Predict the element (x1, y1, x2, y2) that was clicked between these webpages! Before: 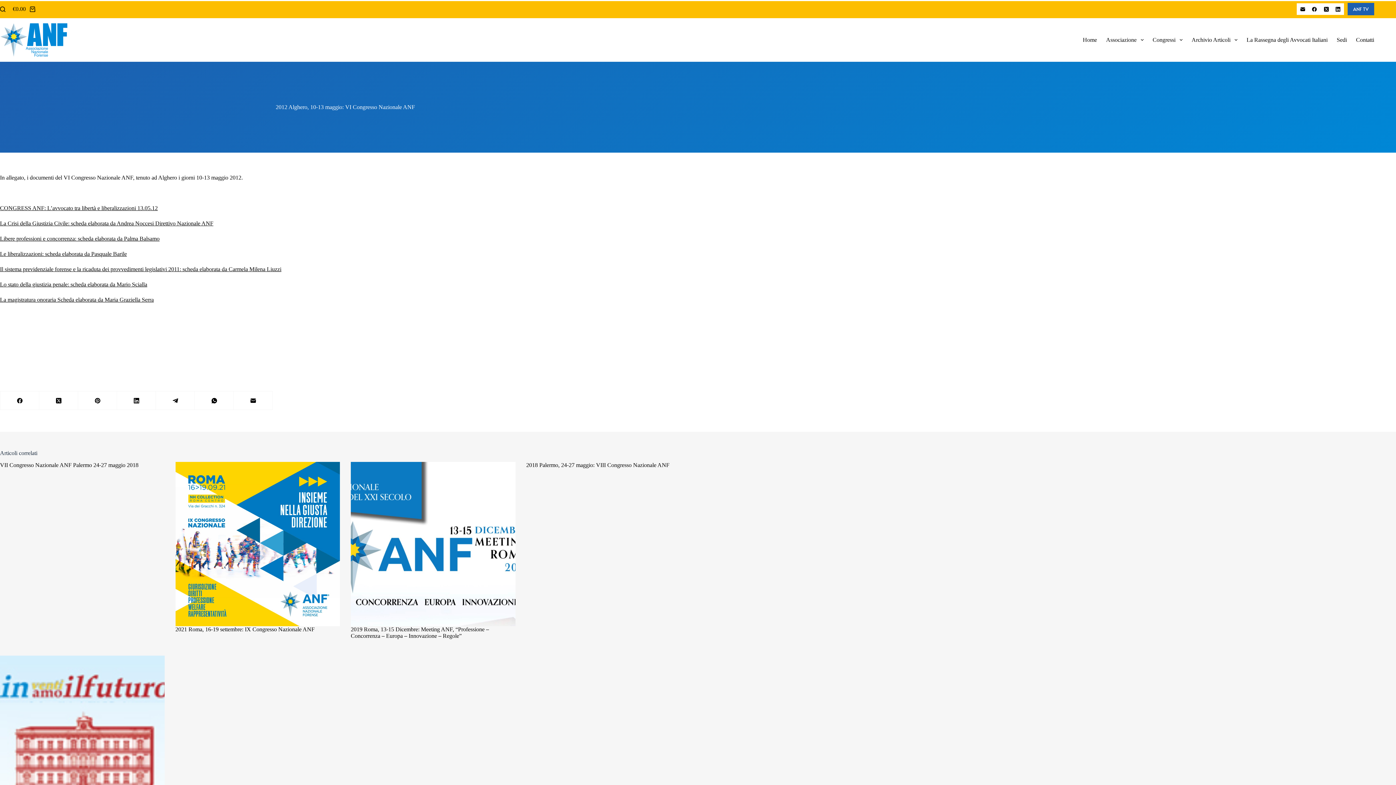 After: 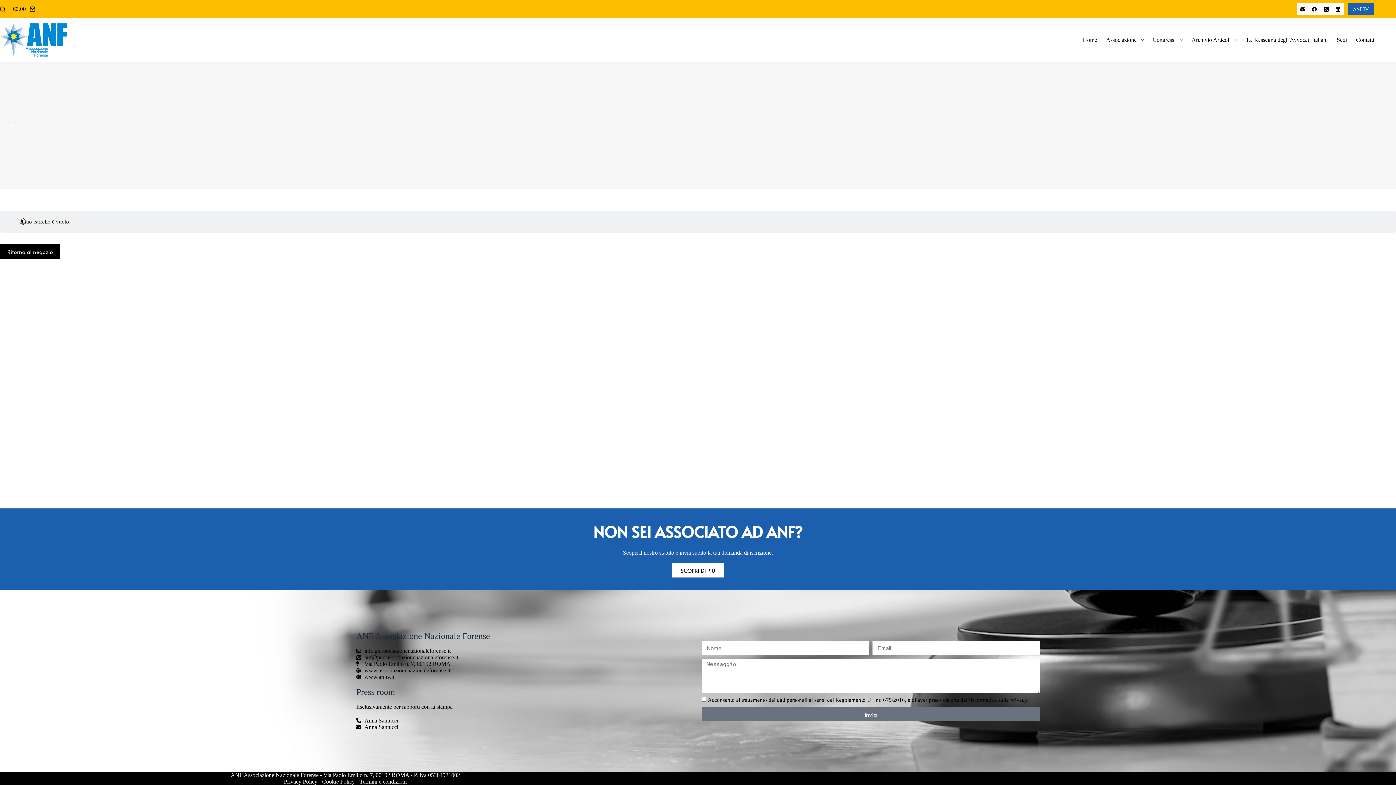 Action: label: Carrello
€0.00 bbox: (12, 5, 35, 12)